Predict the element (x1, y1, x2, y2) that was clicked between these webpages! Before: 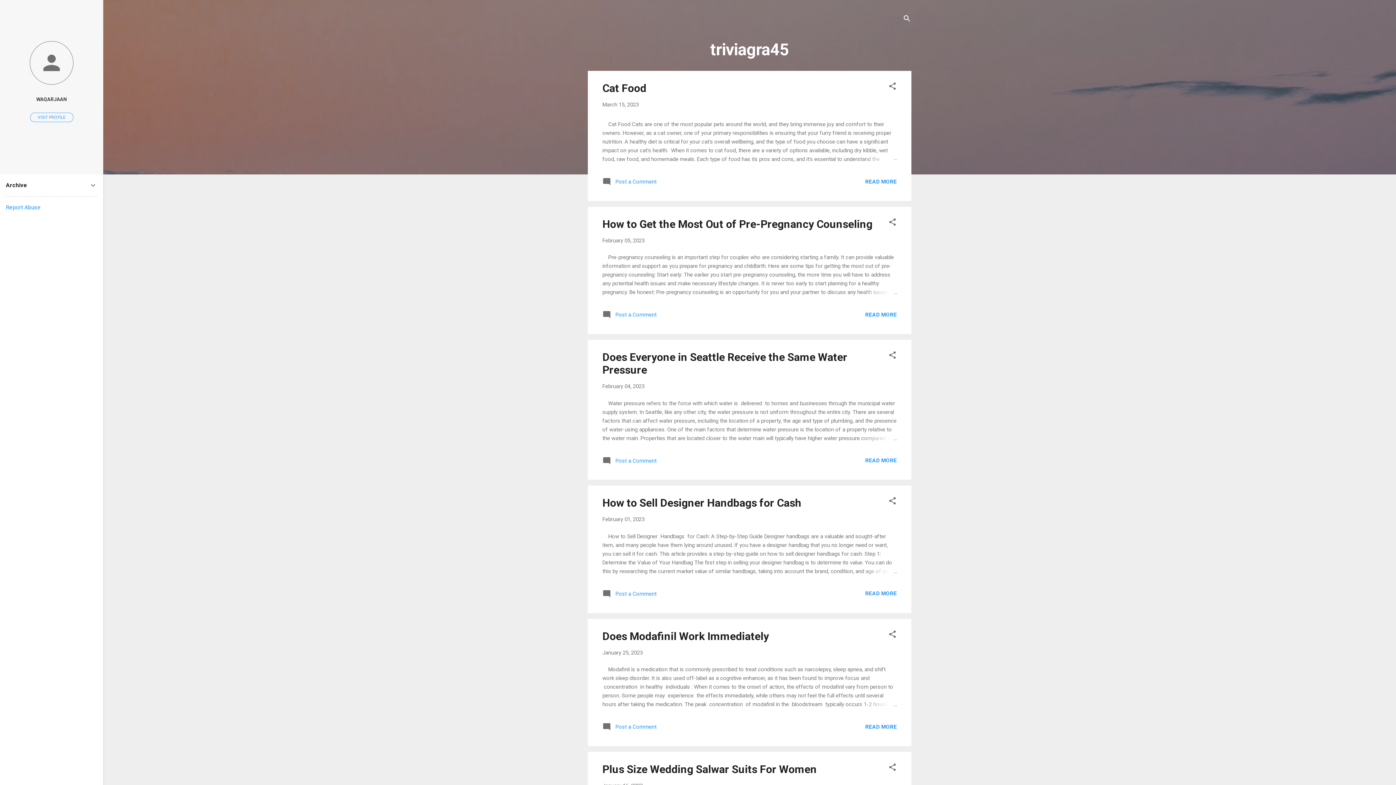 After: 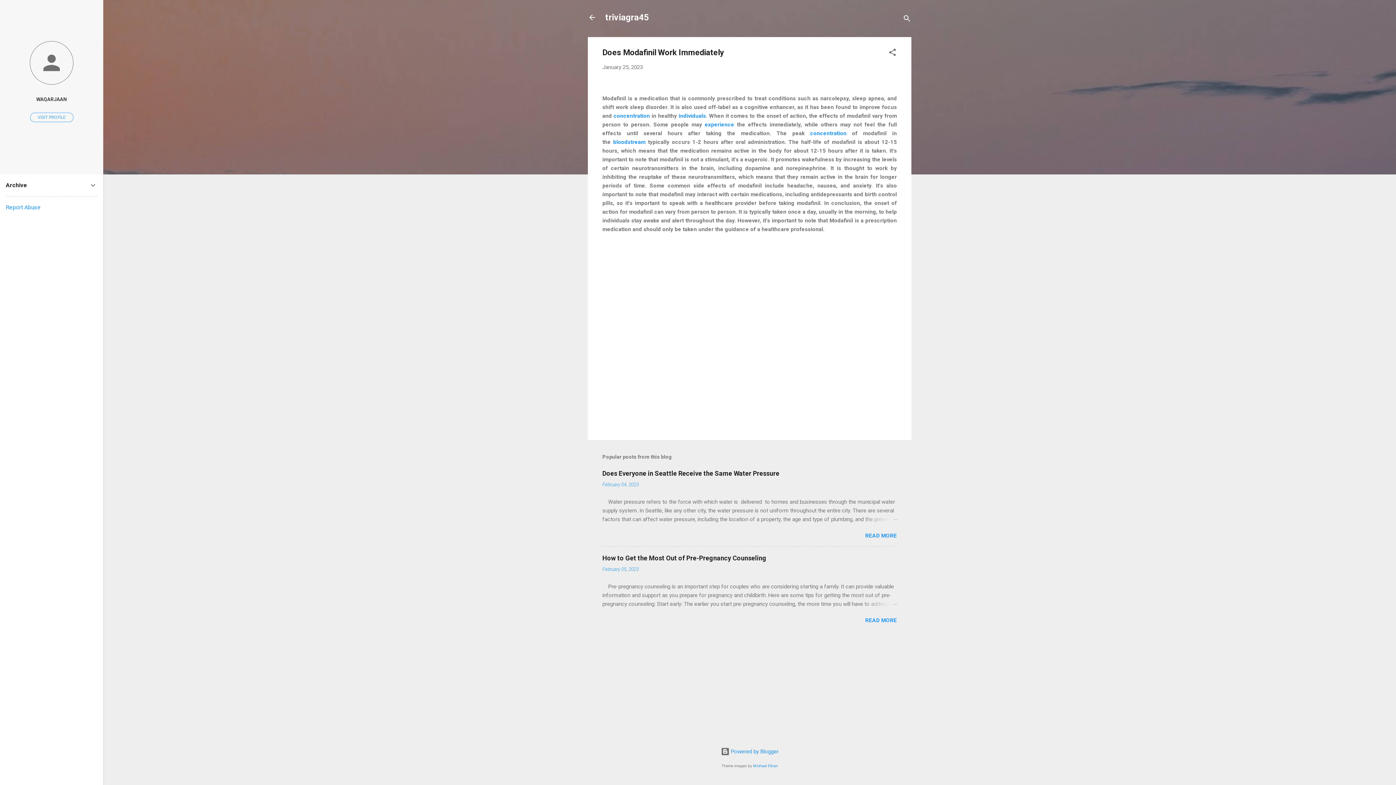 Action: label: January 25, 2023 bbox: (602, 649, 642, 656)